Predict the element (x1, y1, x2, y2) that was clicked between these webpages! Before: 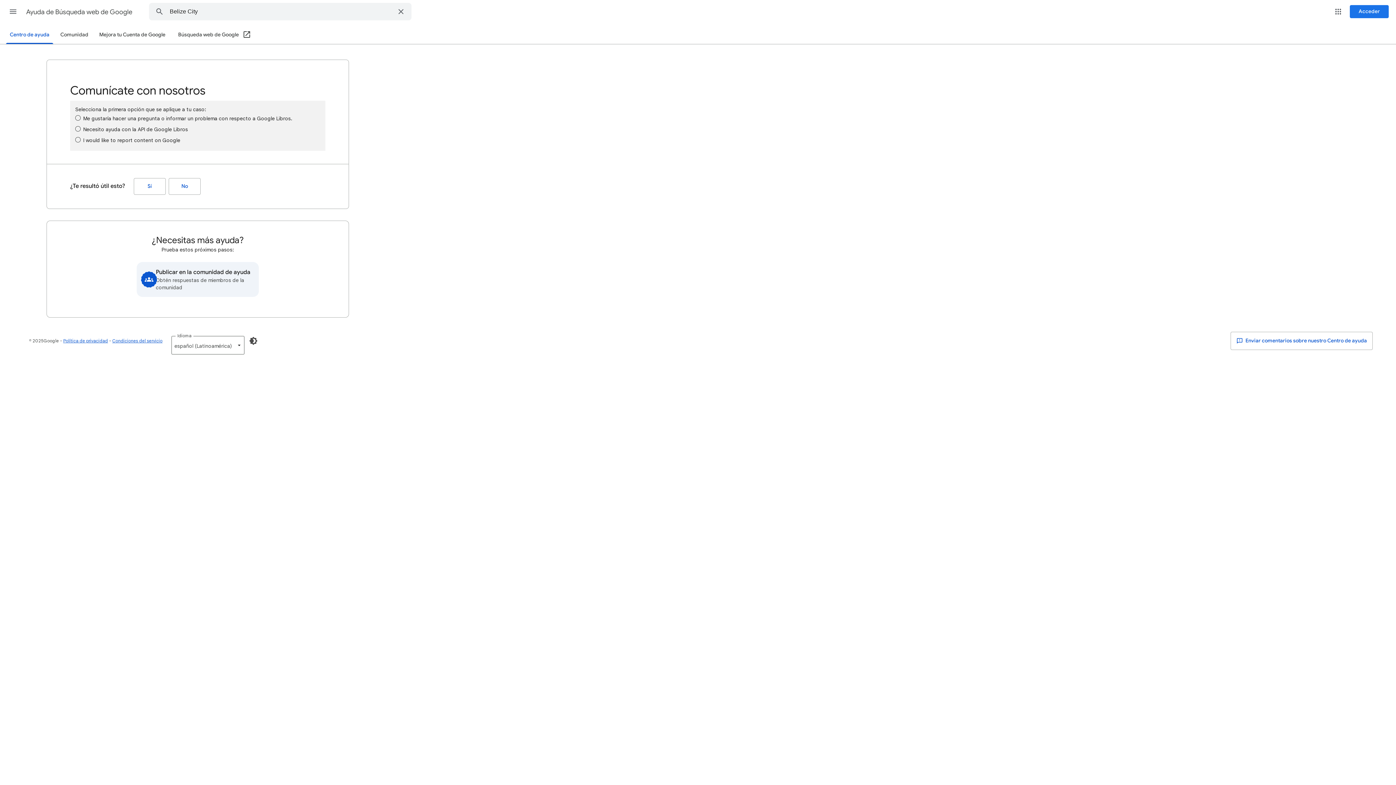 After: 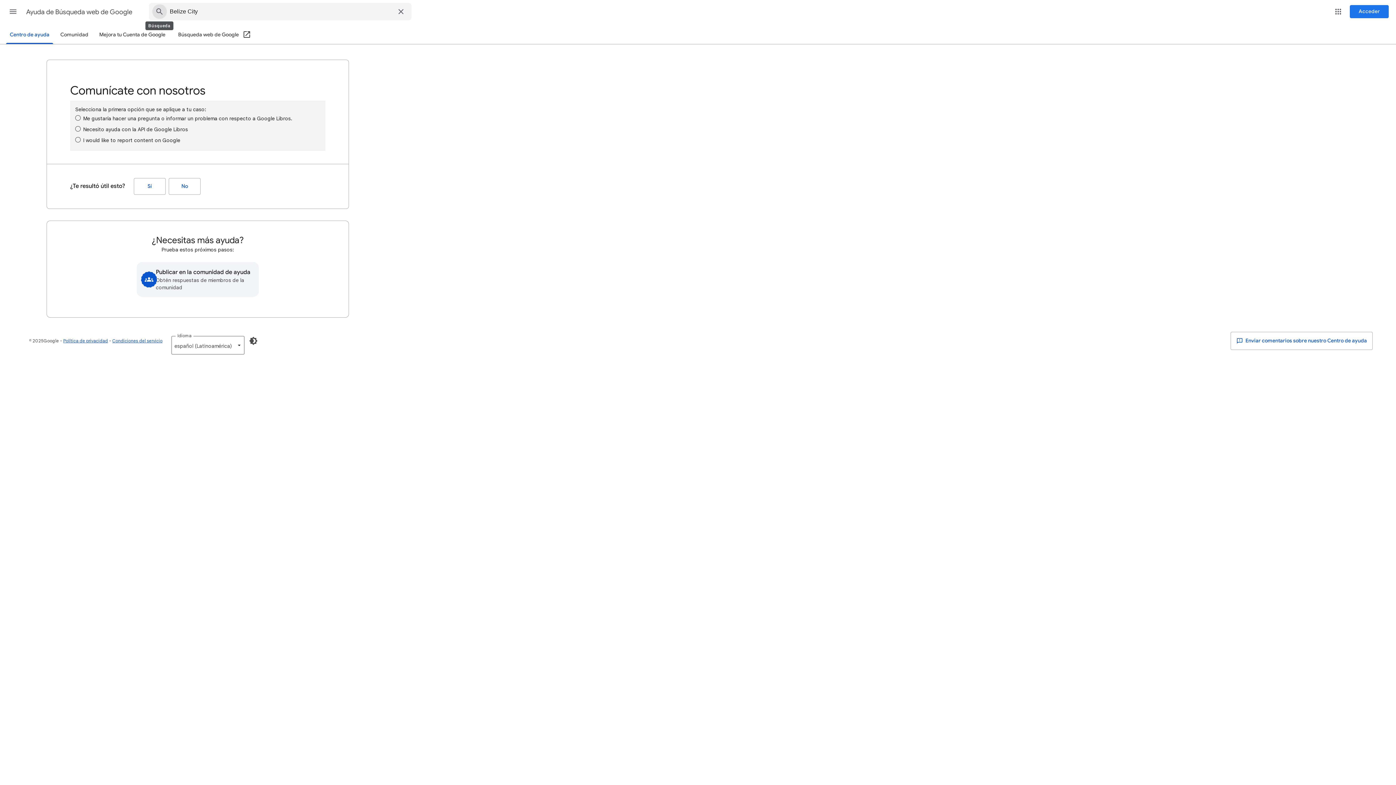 Action: bbox: (149, 3, 169, 20) label: Buscar en el Centro de asistencia